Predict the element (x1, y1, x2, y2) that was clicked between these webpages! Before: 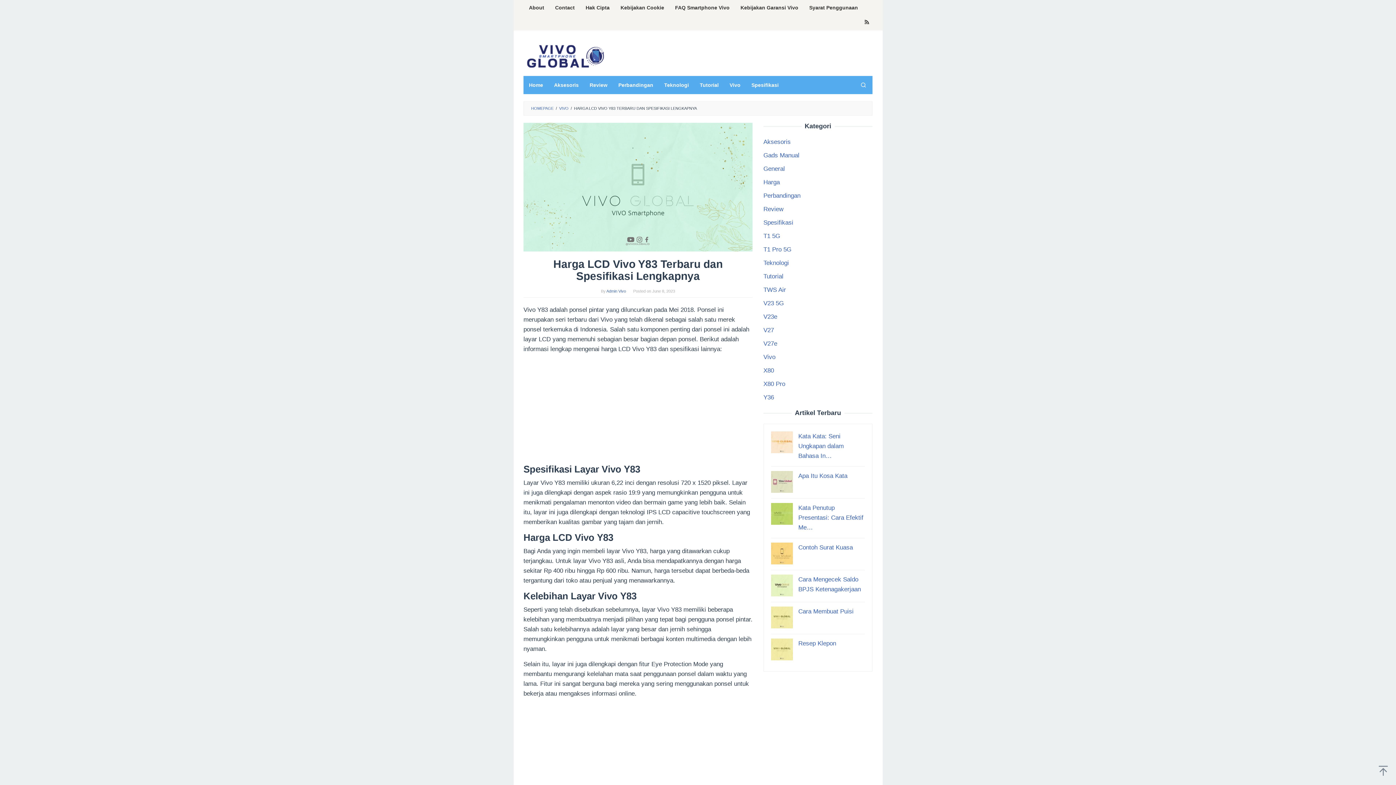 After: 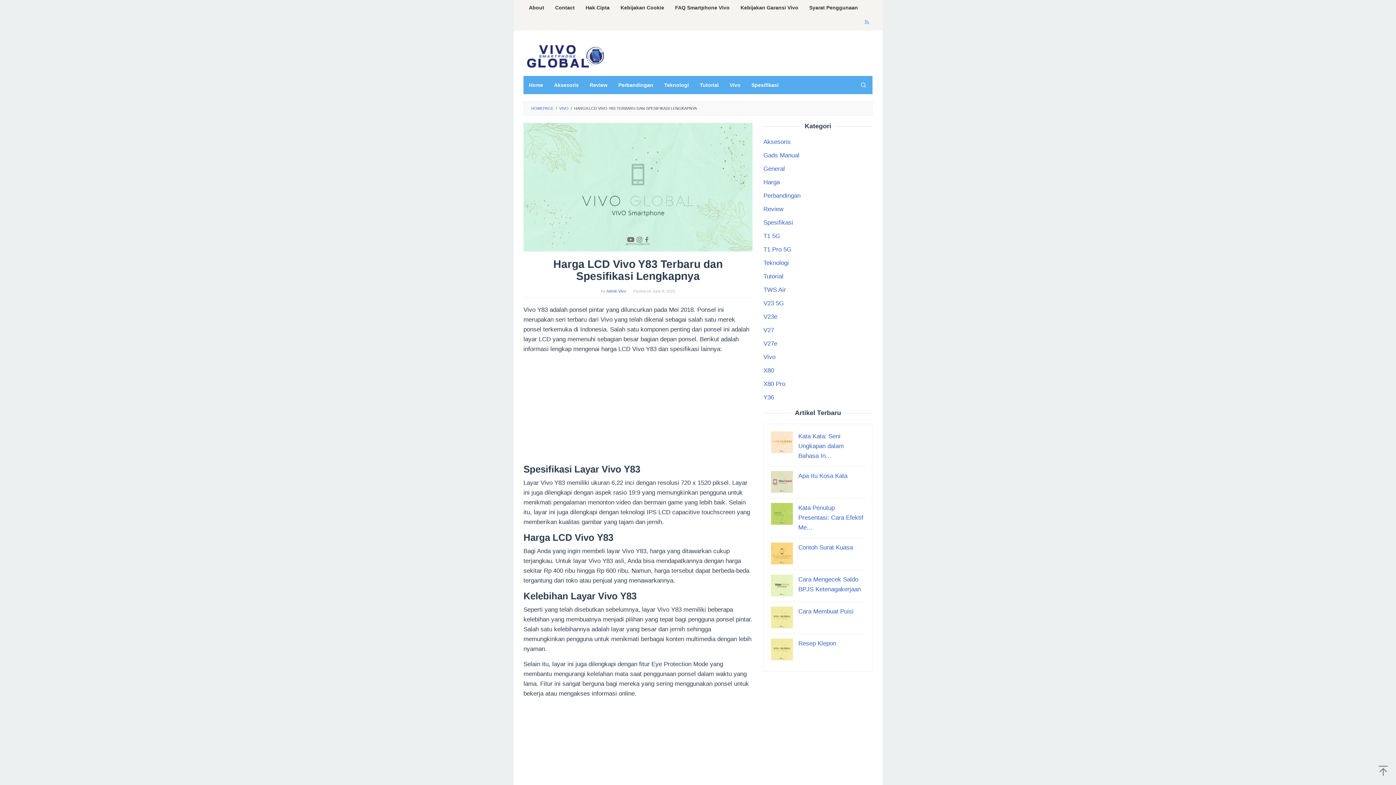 Action: bbox: (861, 15, 872, 30)